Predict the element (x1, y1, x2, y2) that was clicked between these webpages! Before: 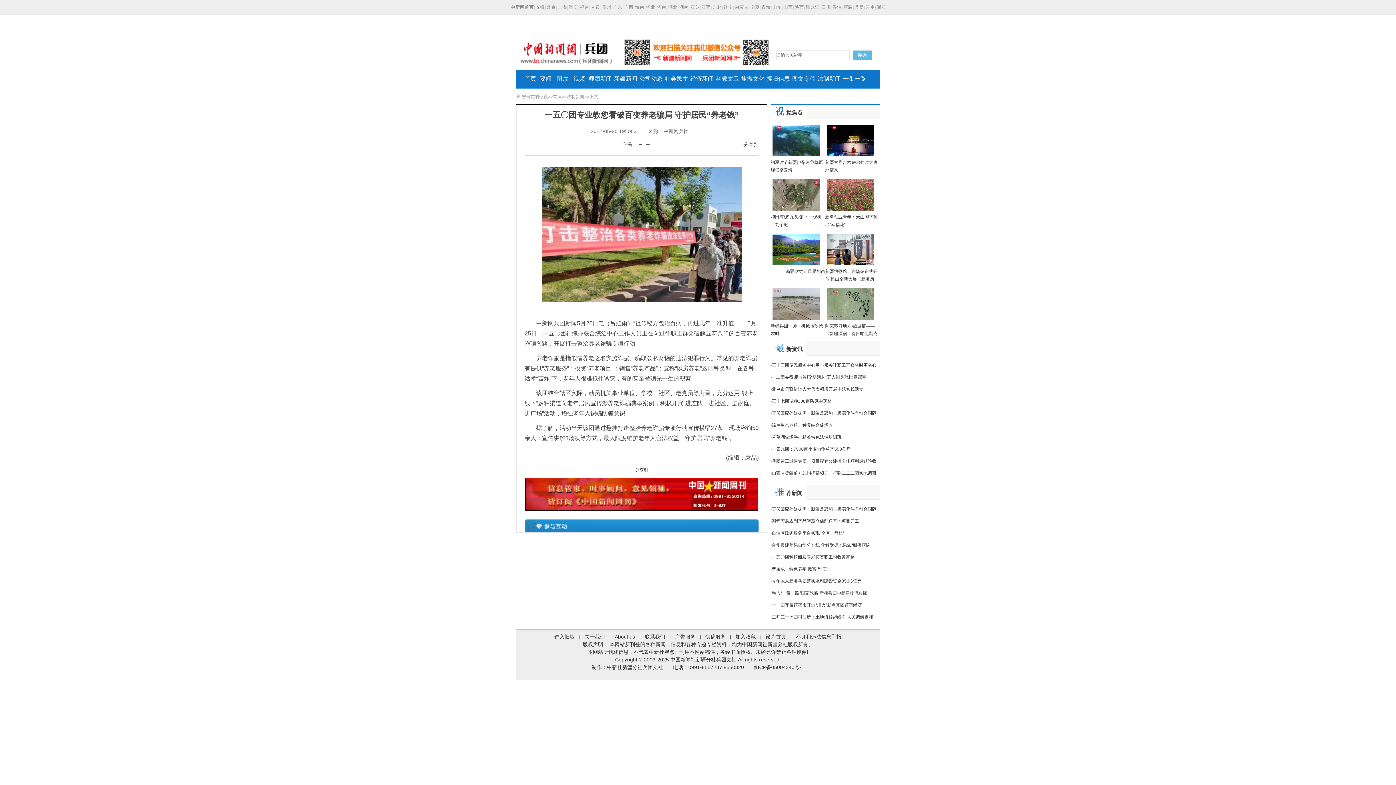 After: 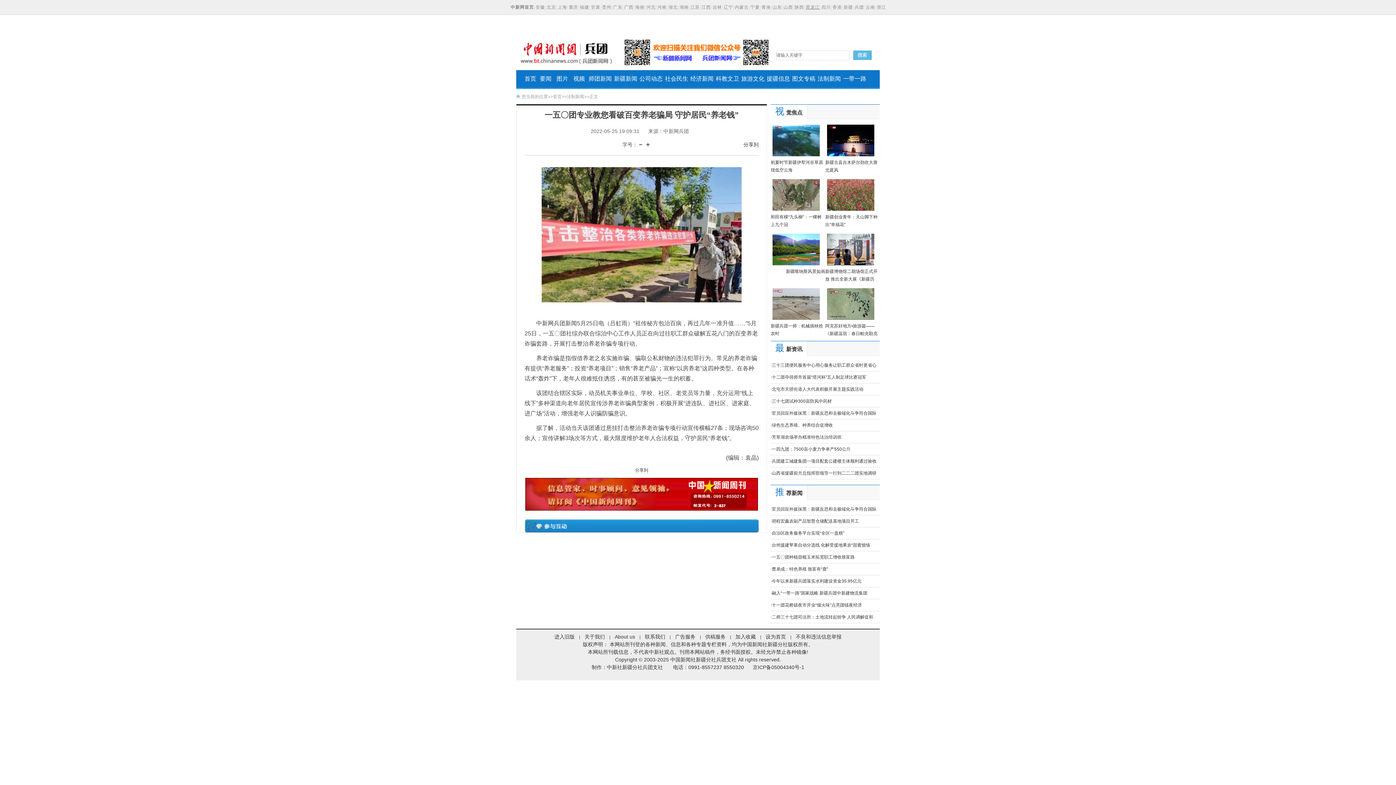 Action: bbox: (805, 4, 819, 9) label: 黑龙江